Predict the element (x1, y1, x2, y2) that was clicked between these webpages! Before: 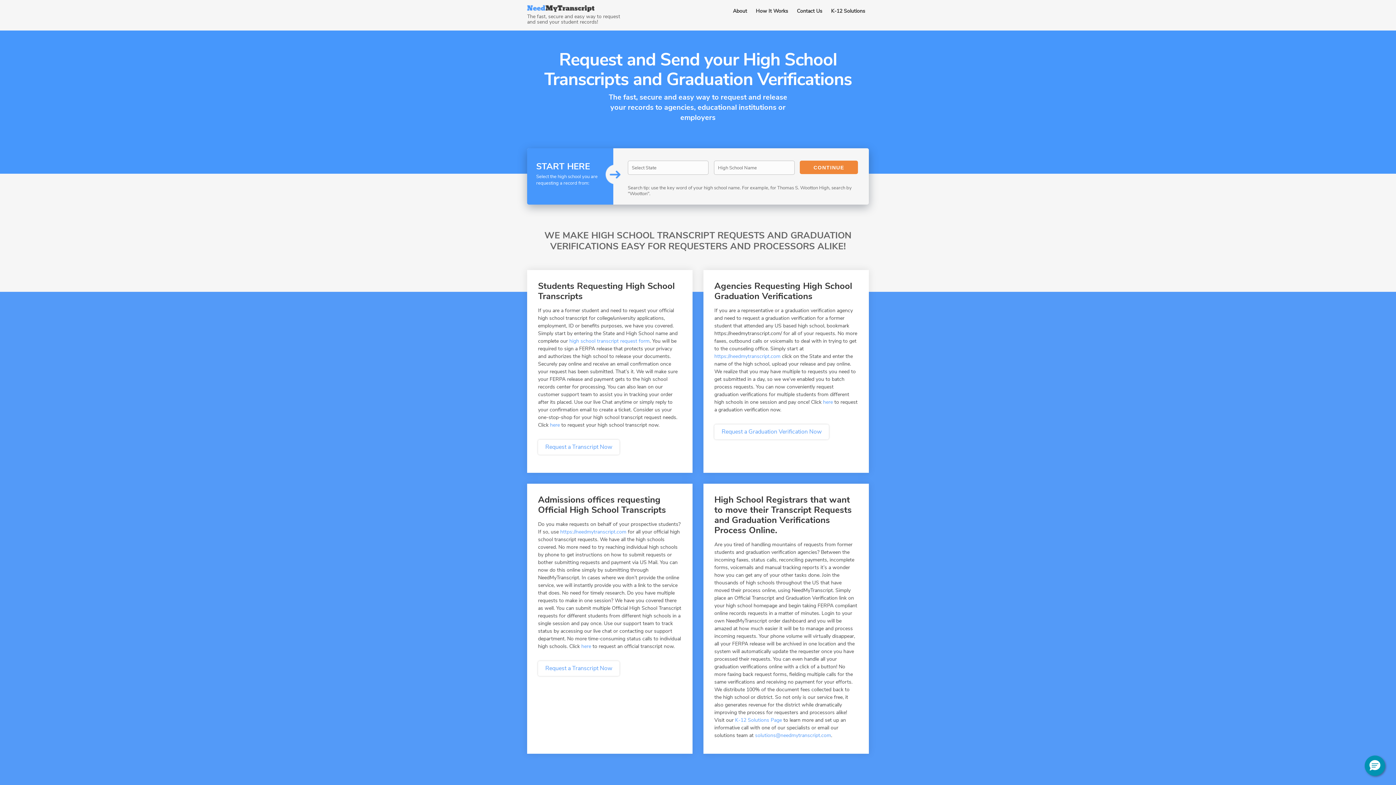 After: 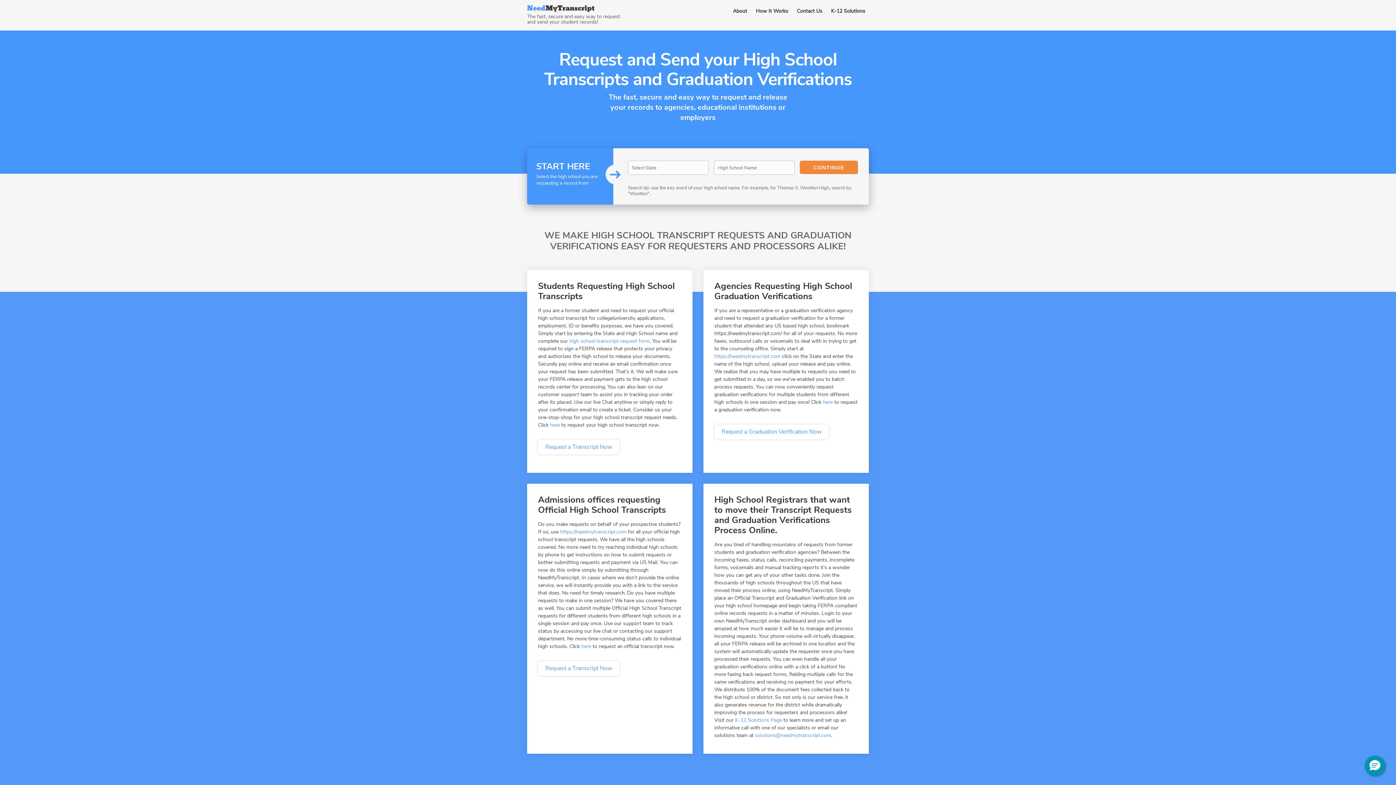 Action: bbox: (538, 440, 619, 454) label: Request a Transcript Now